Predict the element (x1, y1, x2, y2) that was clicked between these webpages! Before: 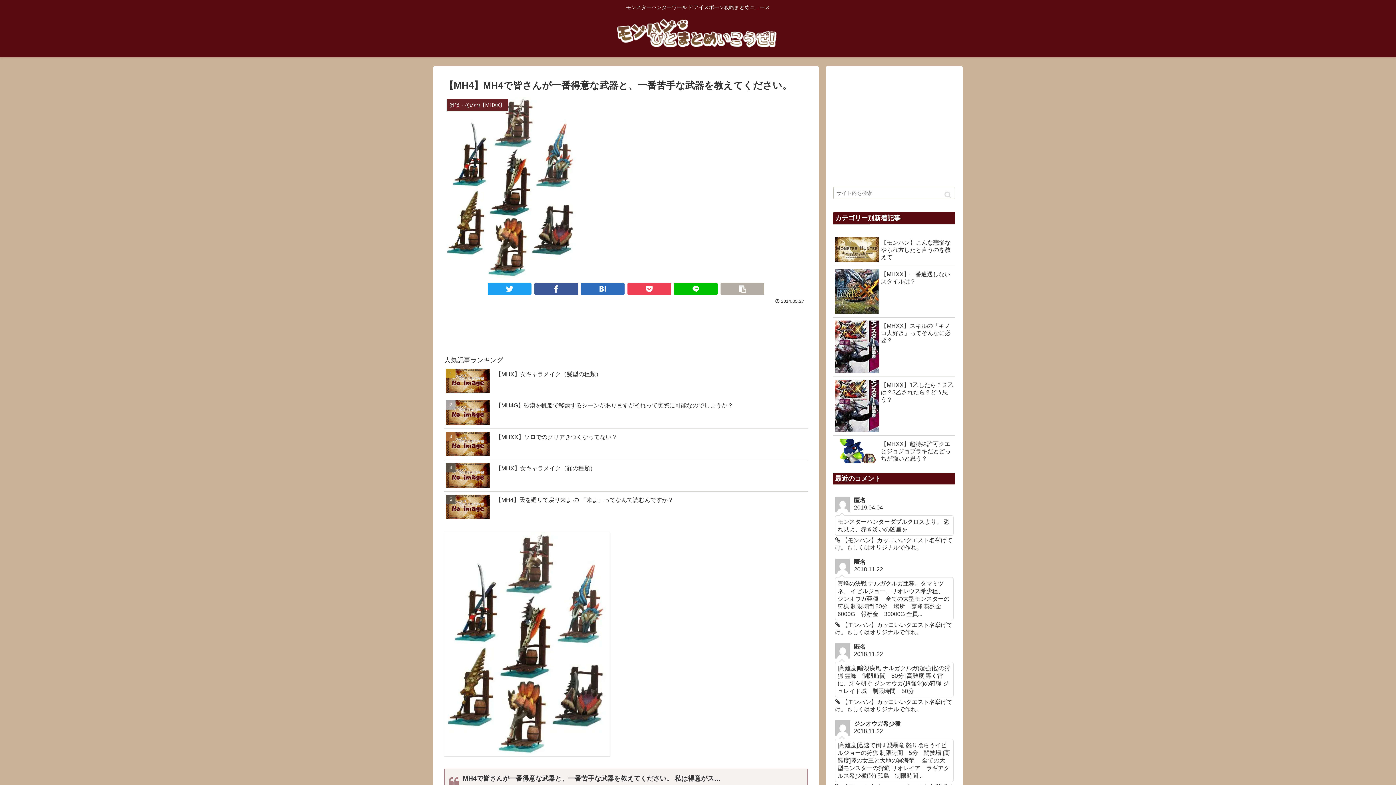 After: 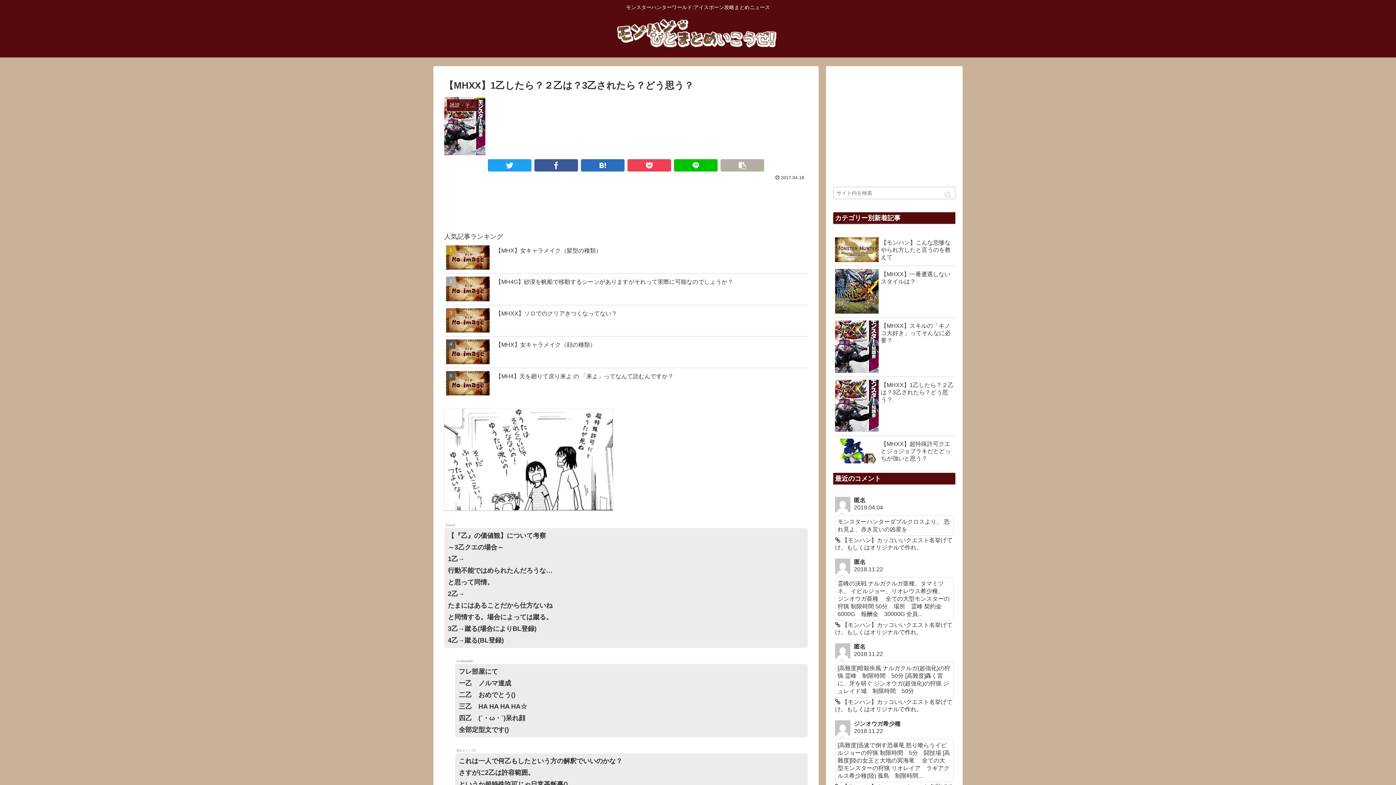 Action: label: 【MHXX】1乙したら？２乙は？3乙されたら？どう思う？ bbox: (833, 376, 955, 436)